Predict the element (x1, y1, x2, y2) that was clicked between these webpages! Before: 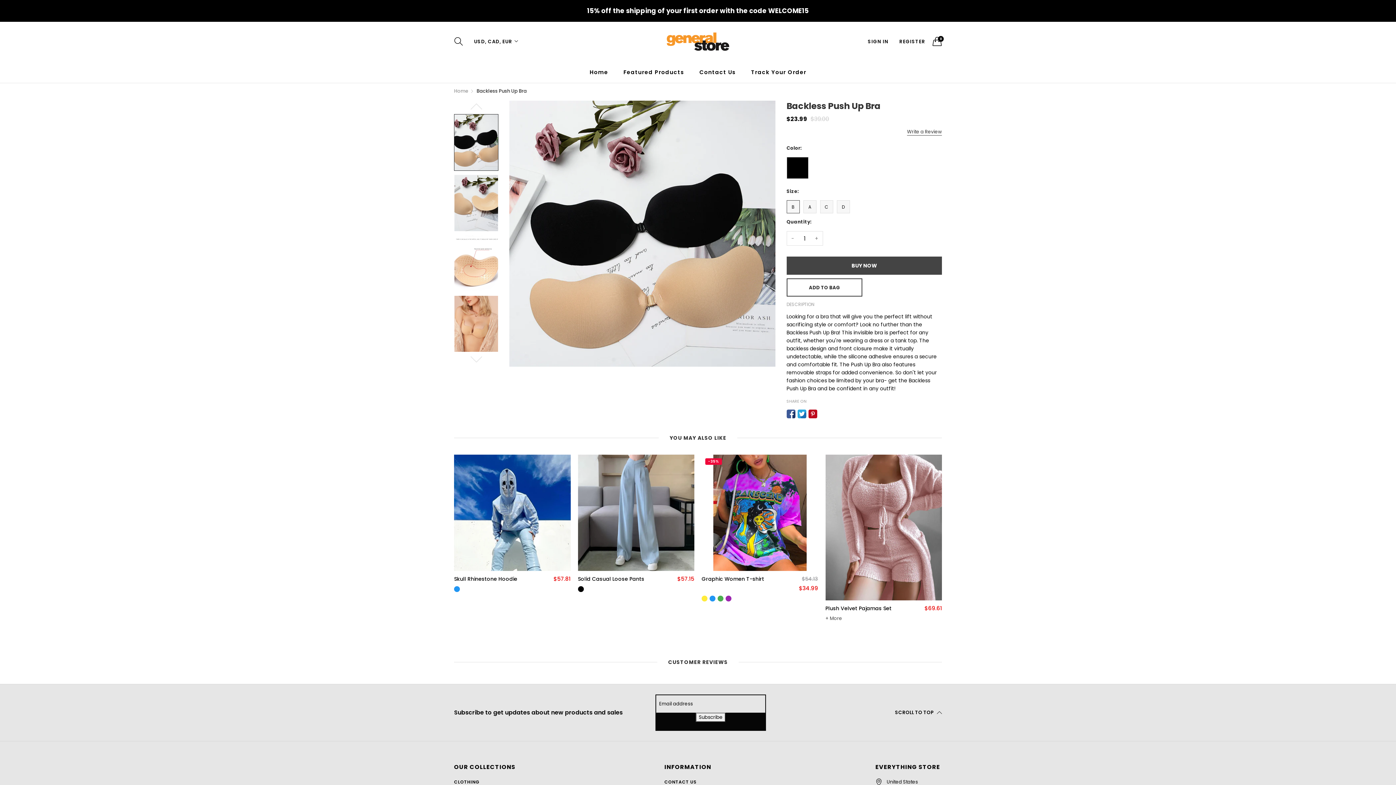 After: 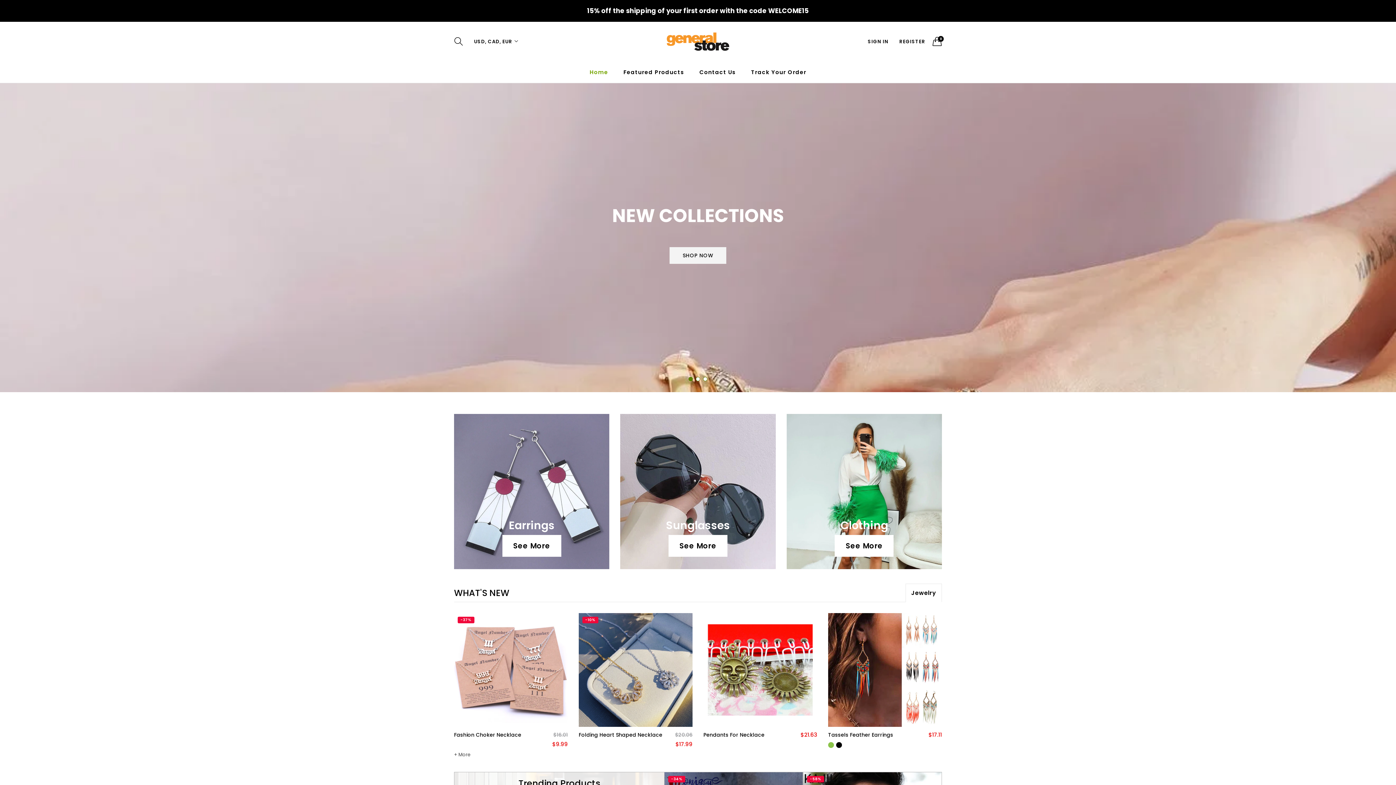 Action: bbox: (584, 65, 614, 78) label: Home